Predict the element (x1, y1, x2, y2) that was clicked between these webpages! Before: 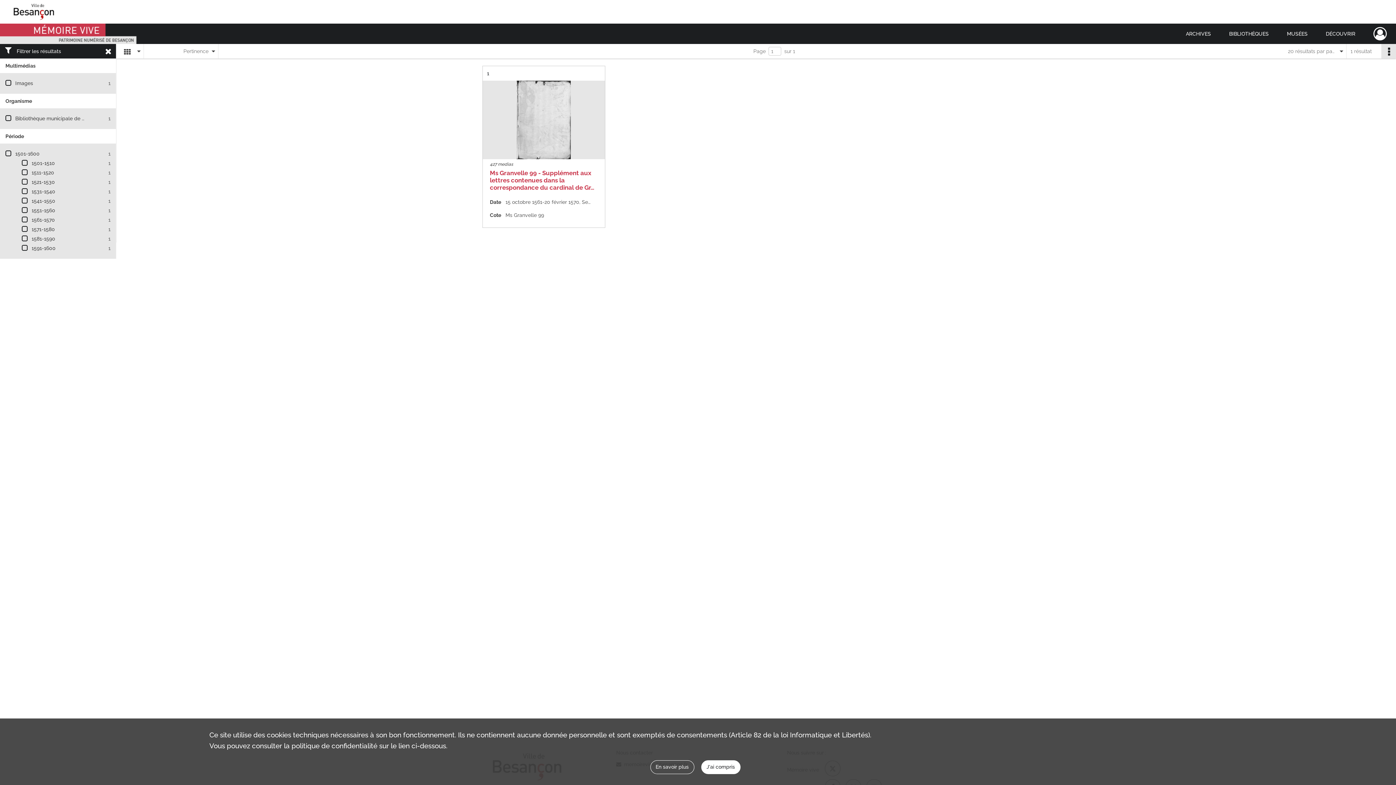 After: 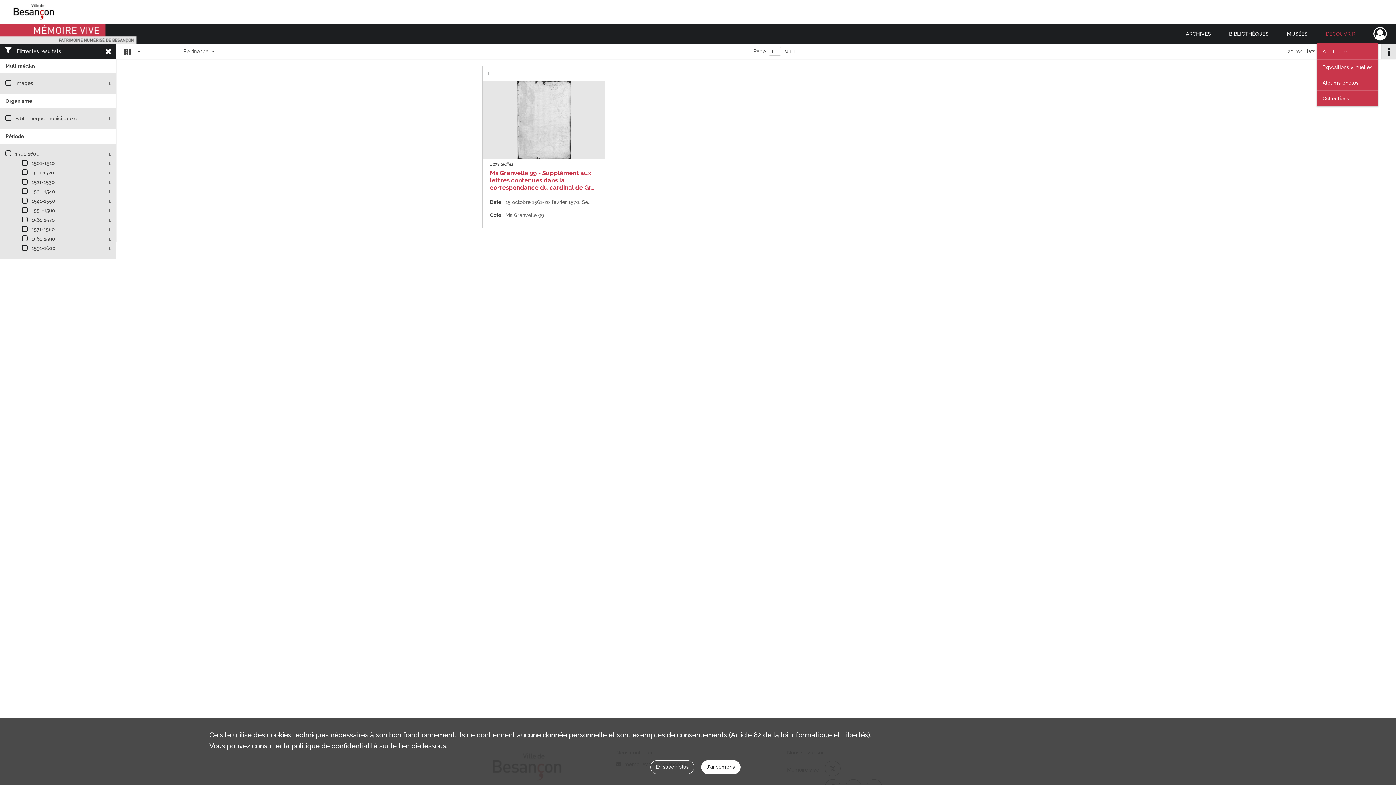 Action: bbox: (1317, 23, 1364, 44) label: DÉCOUVRIR